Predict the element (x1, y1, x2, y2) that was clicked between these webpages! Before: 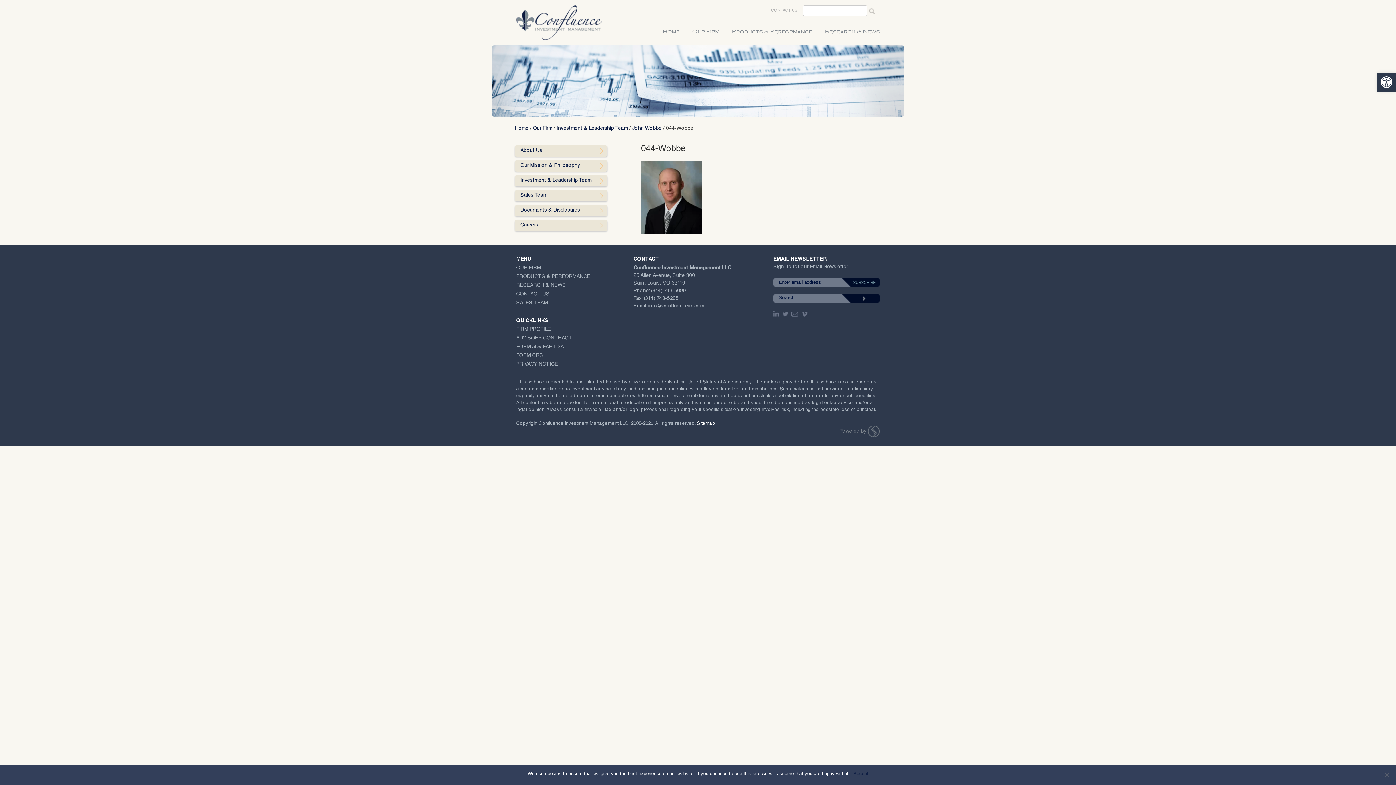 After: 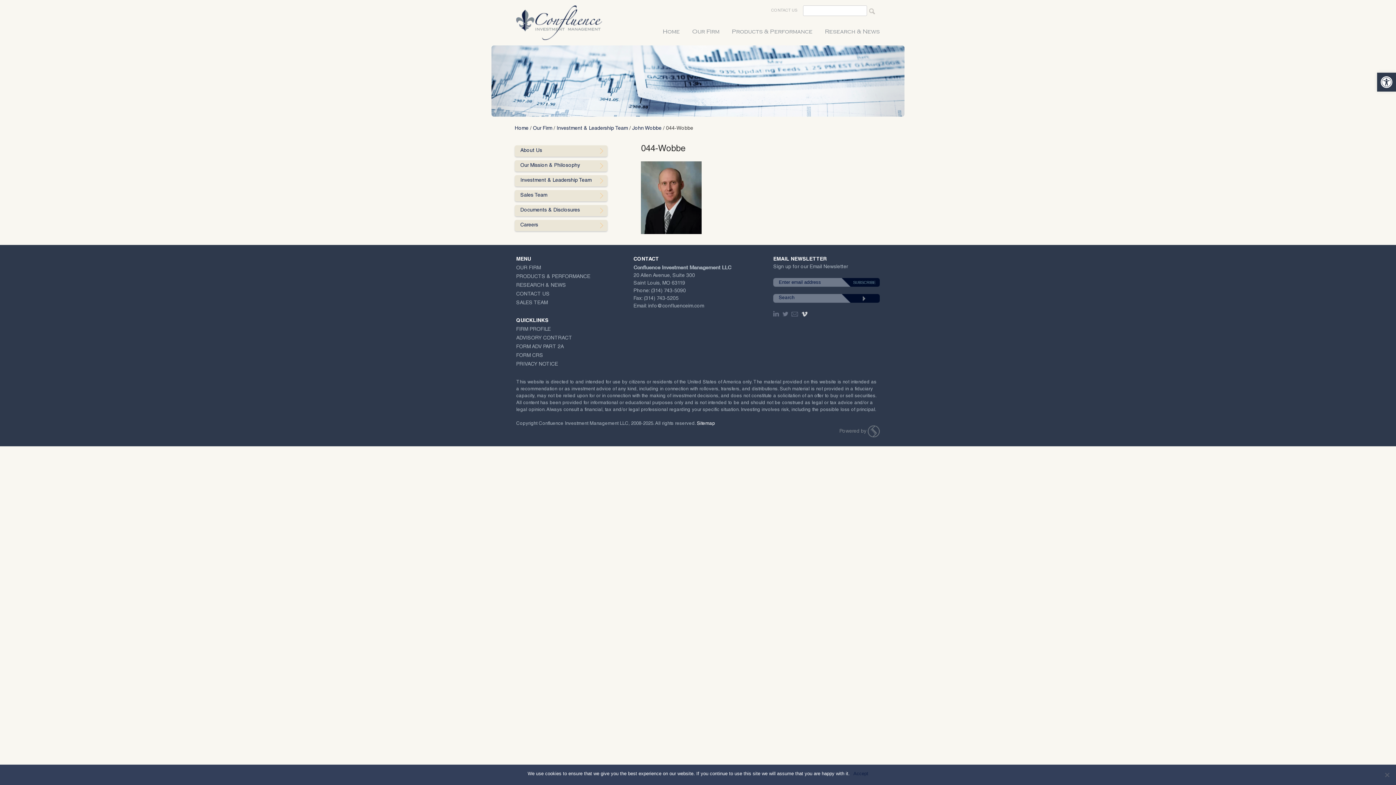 Action: bbox: (800, 311, 810, 317)